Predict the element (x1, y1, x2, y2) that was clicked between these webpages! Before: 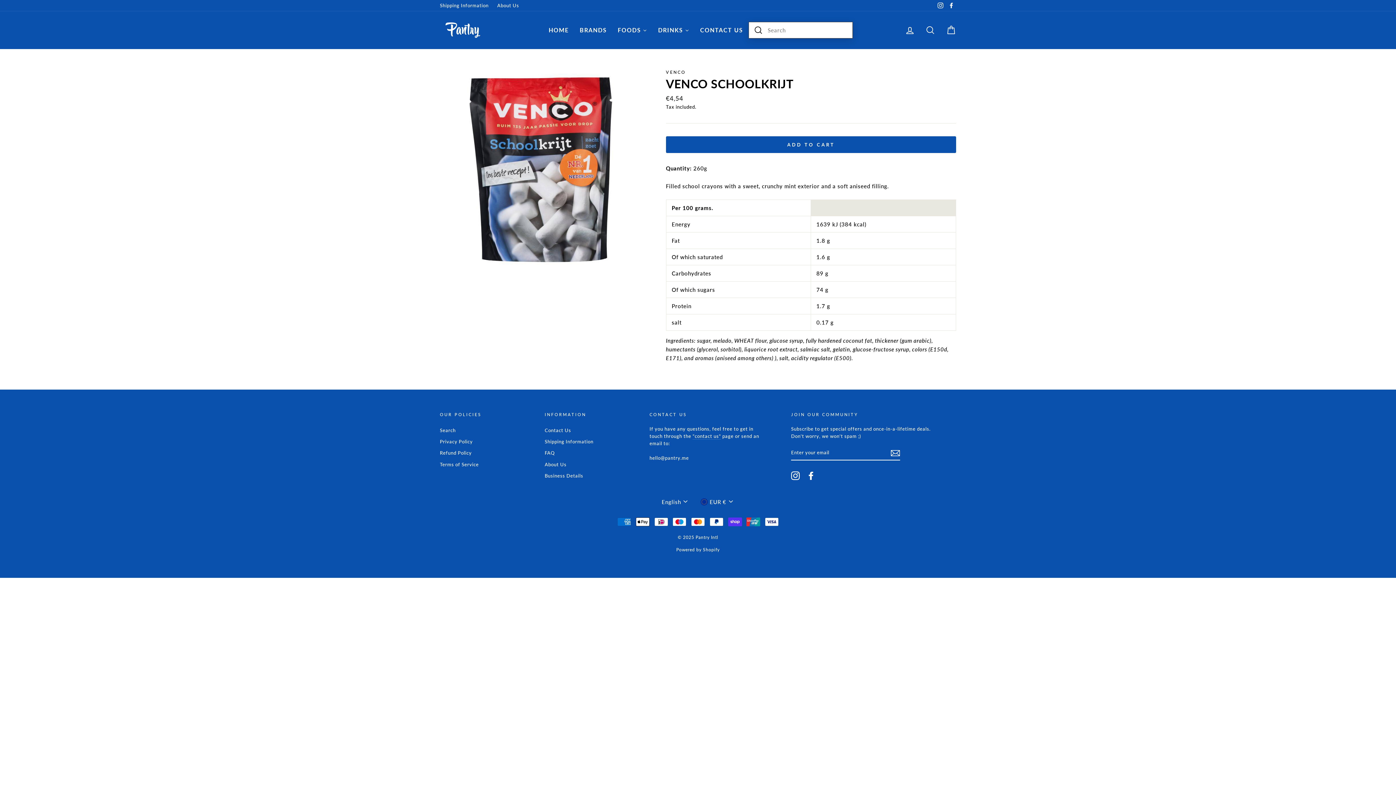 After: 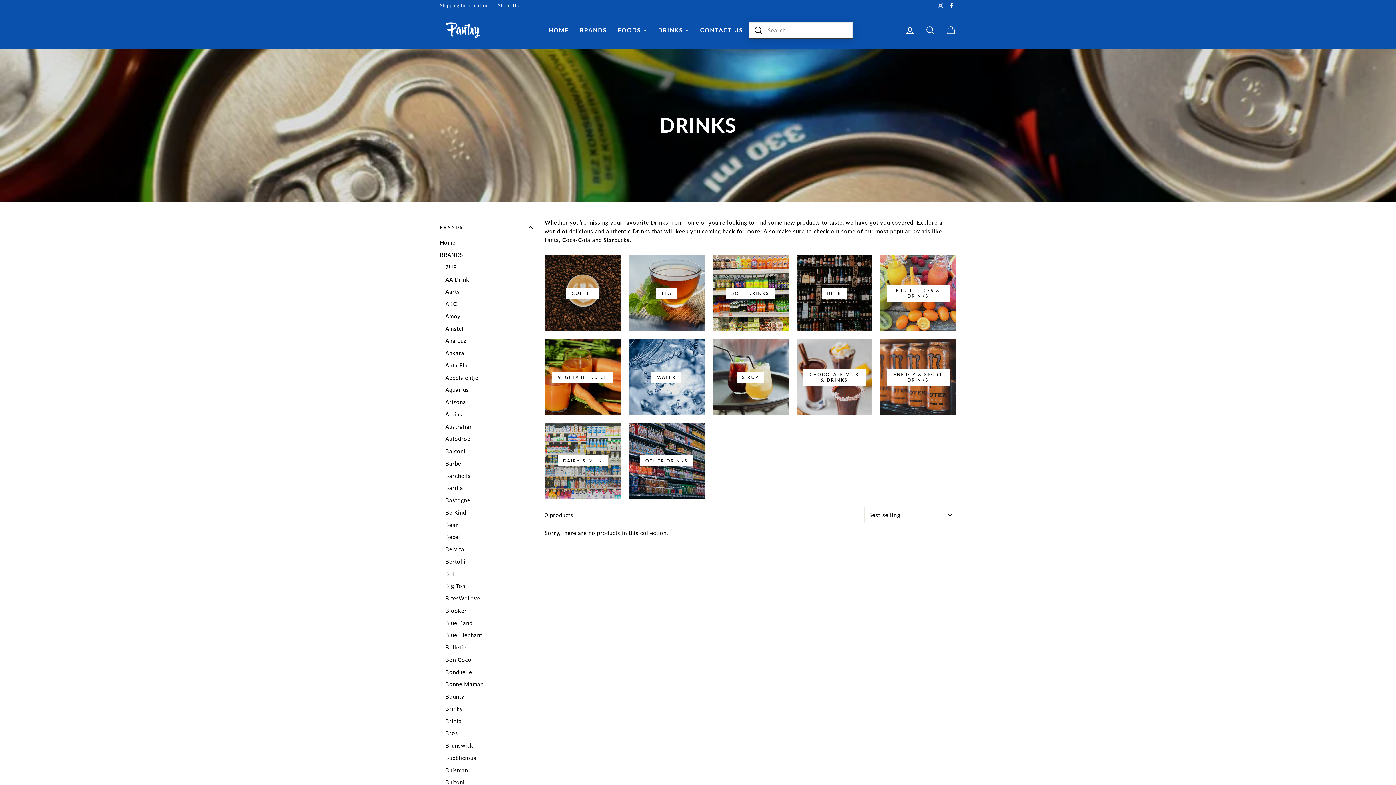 Action: label: DRINKS bbox: (652, 24, 694, 35)